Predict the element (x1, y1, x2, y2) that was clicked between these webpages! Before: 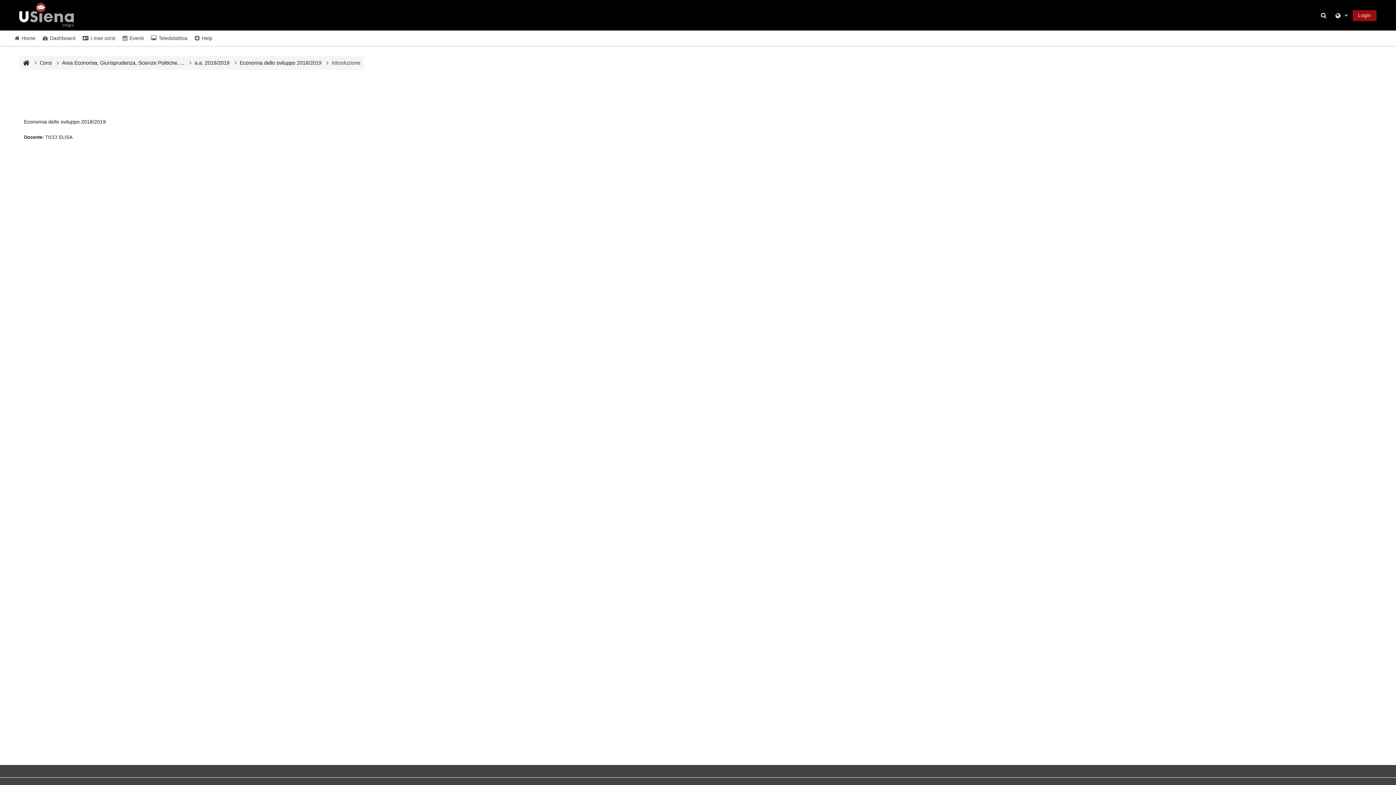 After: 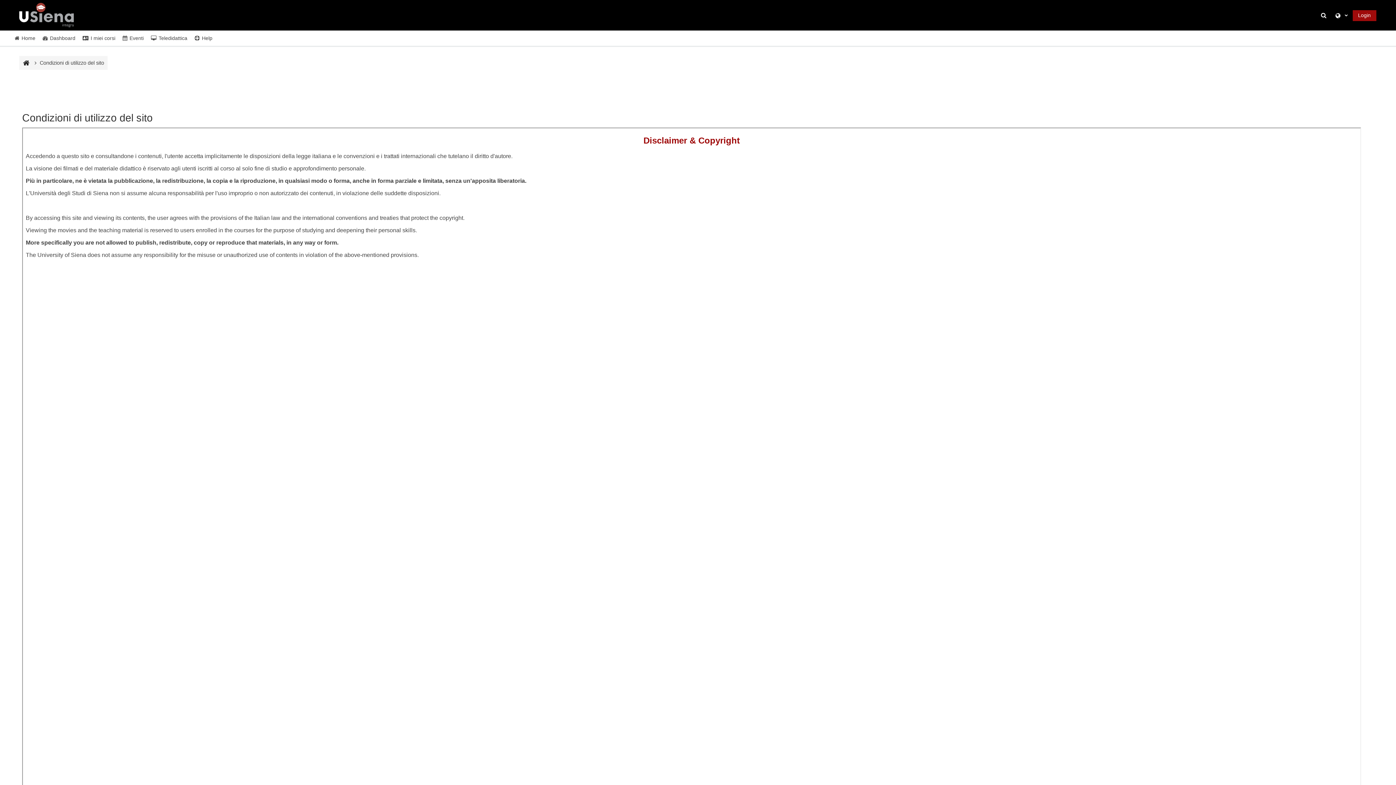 Action: label: Economia dello sviluppo 2018/2019 bbox: (24, 118, 105, 124)